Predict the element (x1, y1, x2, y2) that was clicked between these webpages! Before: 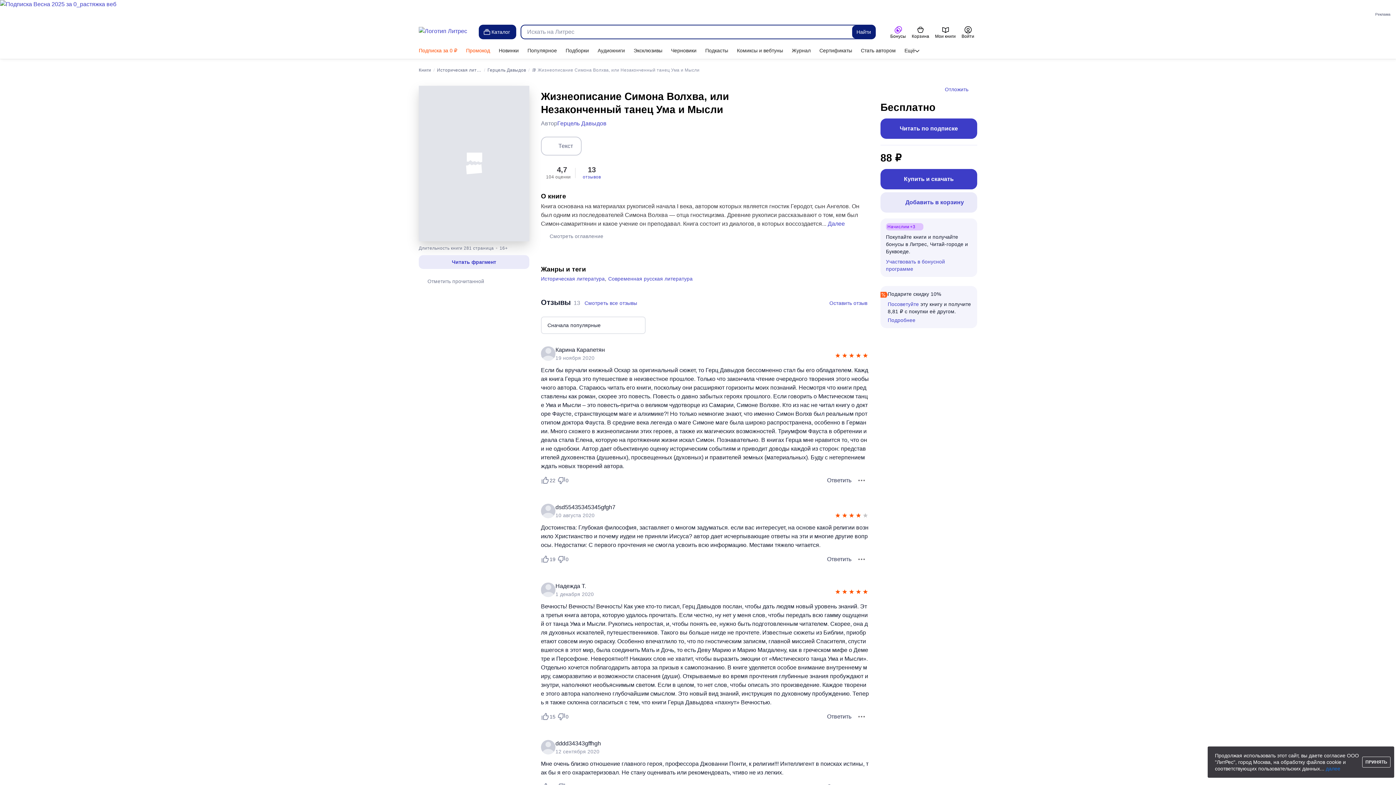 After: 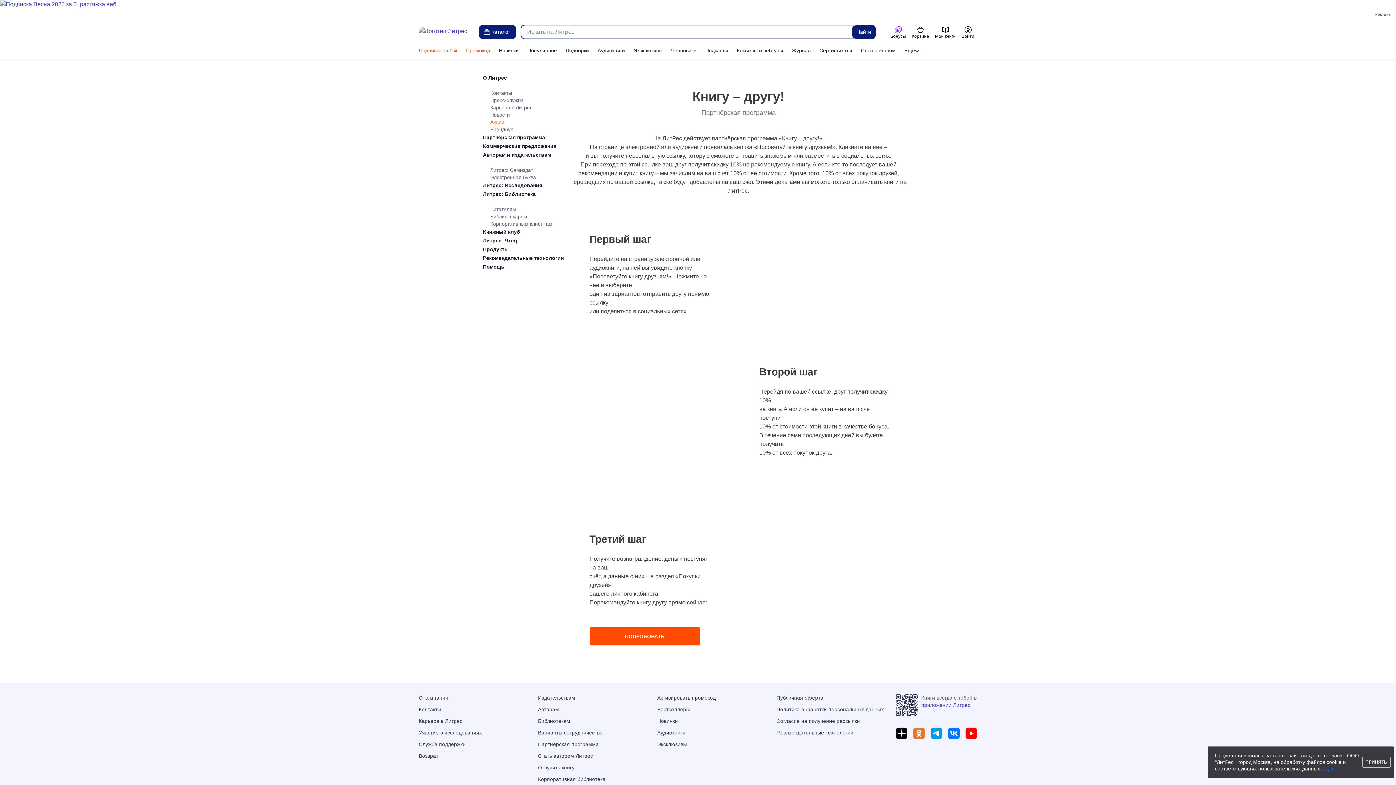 Action: label: Подробнее bbox: (888, 317, 915, 323)